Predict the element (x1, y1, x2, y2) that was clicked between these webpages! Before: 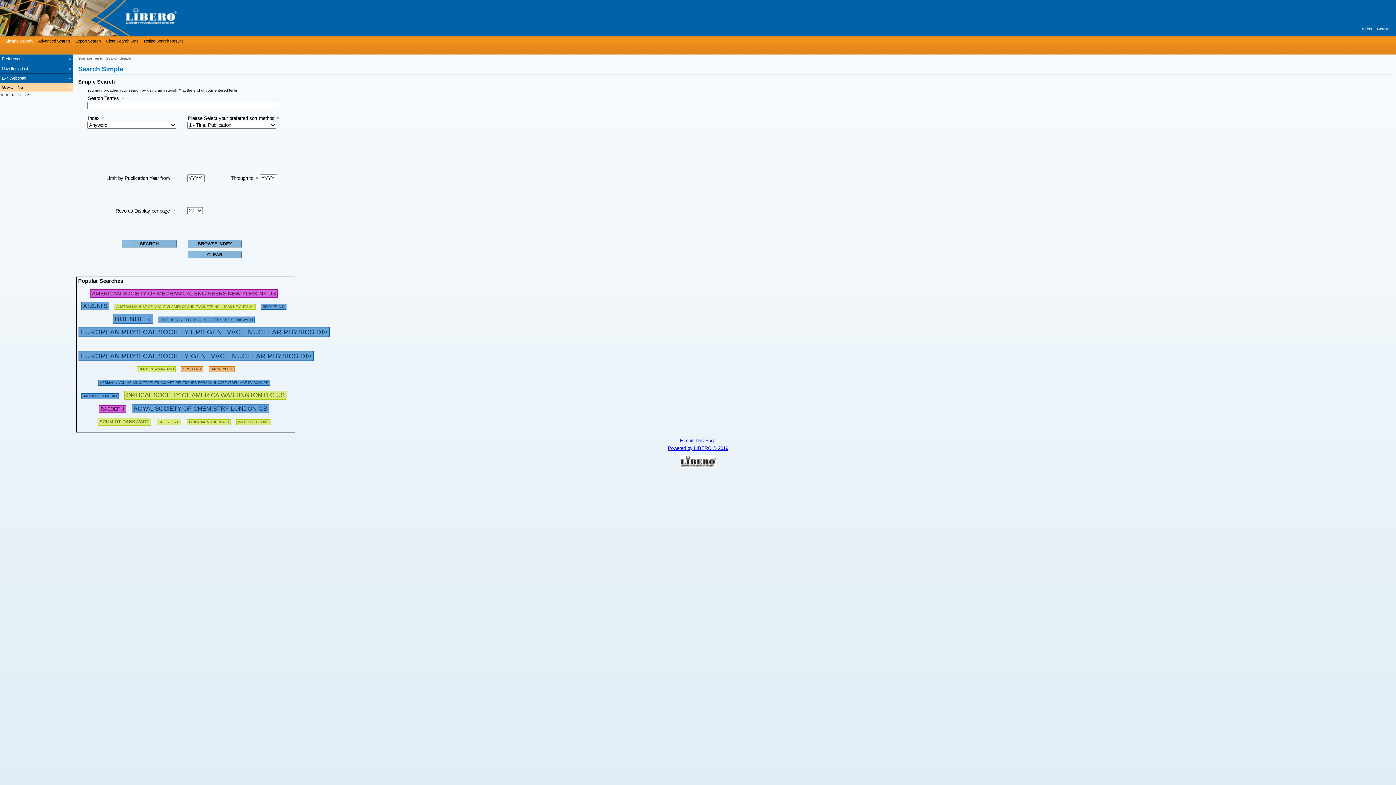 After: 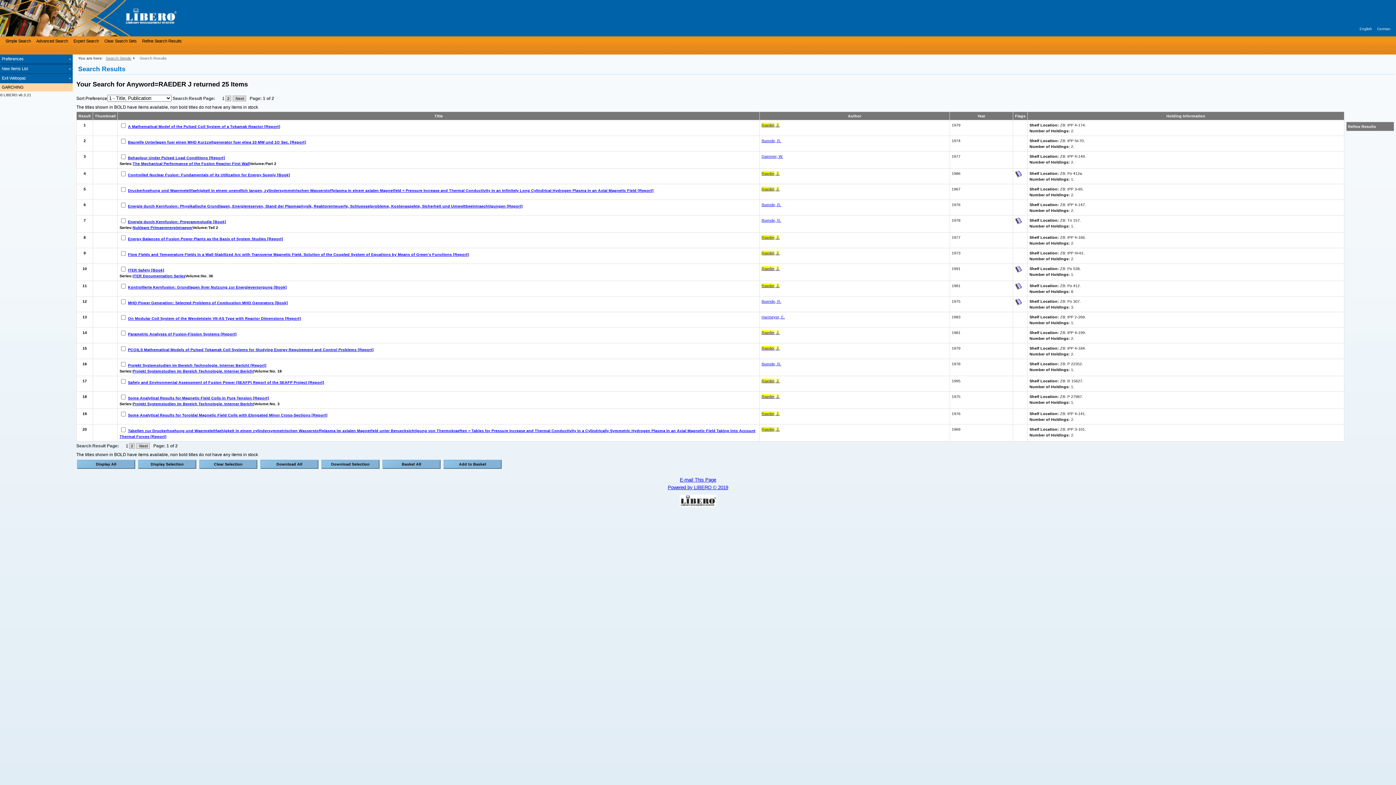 Action: label: RAEDER J bbox: (98, 404, 126, 412)